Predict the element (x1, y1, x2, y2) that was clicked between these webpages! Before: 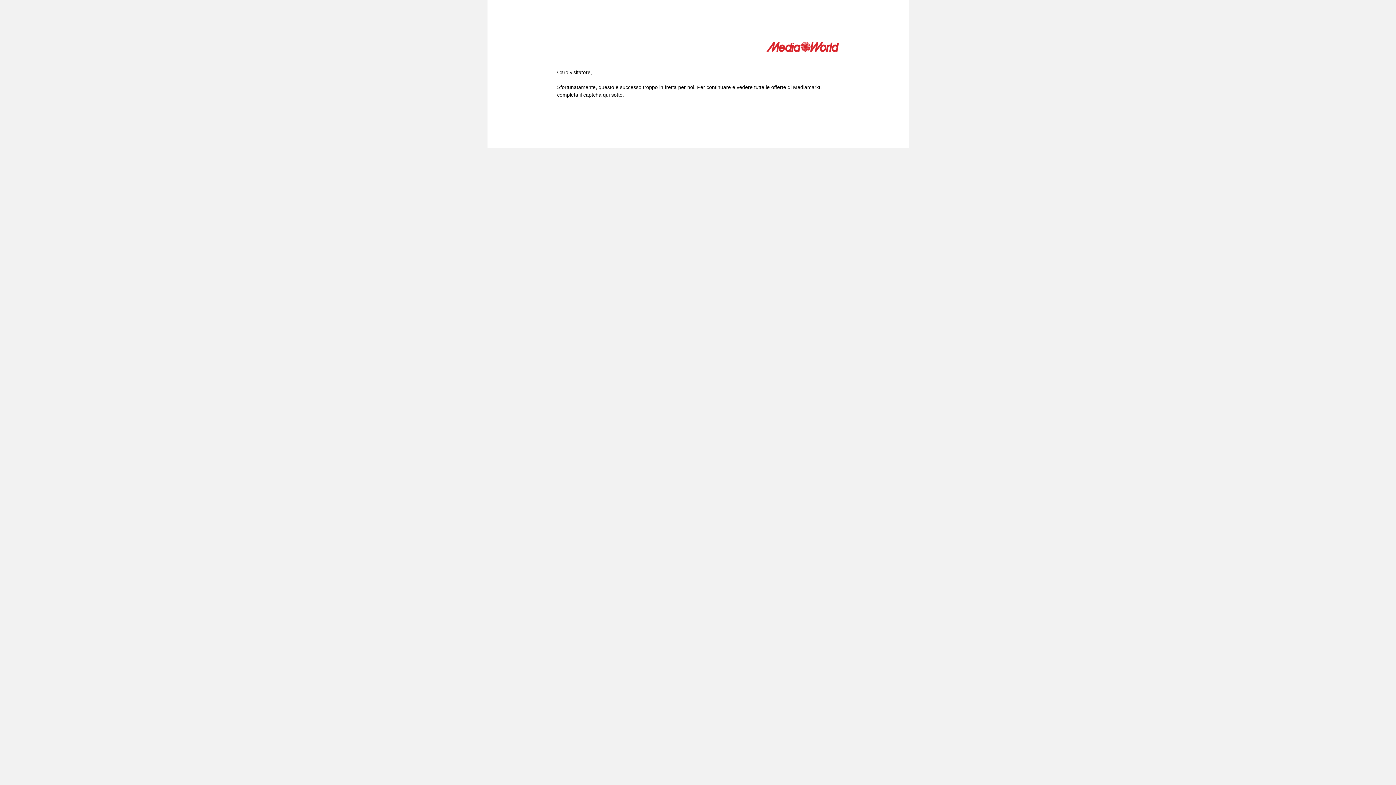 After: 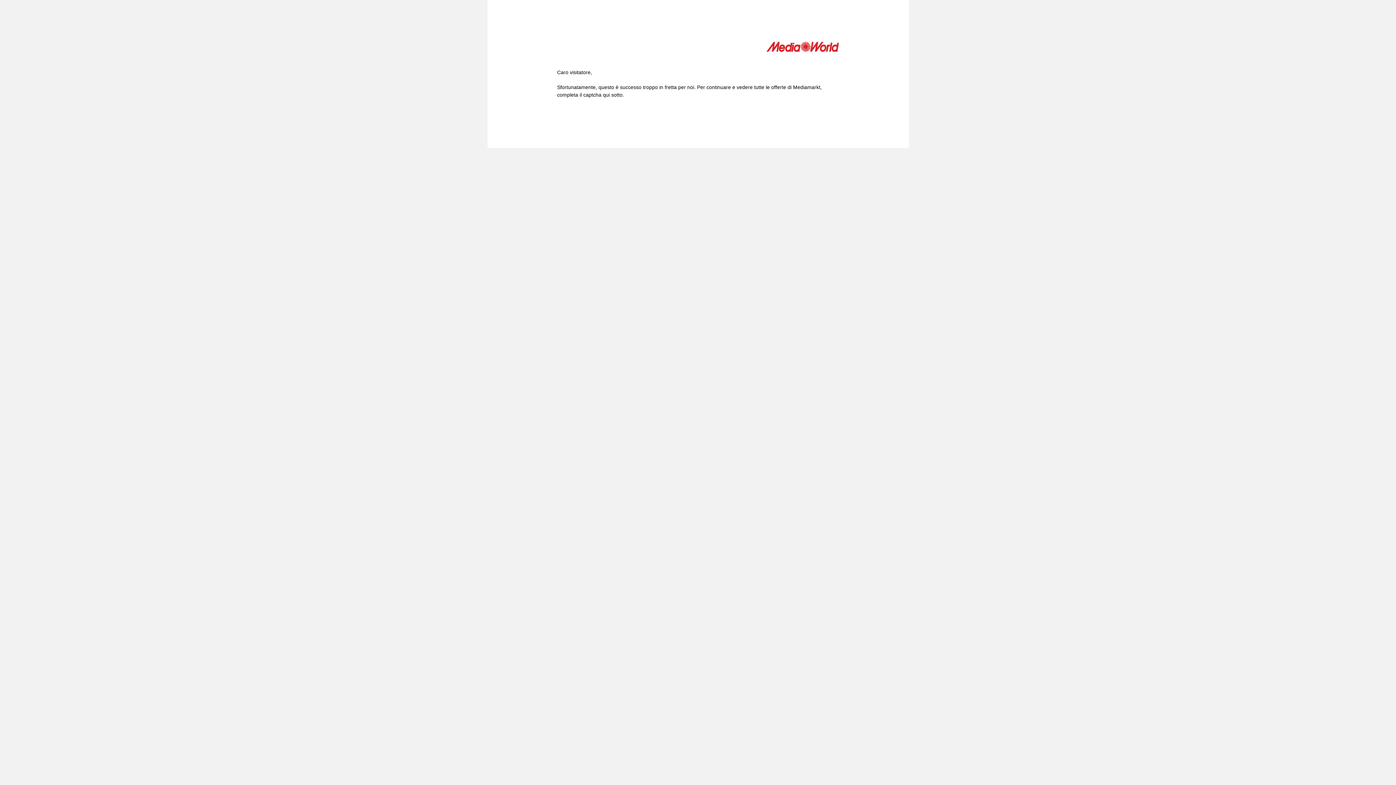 Action: bbox: (766, 41, 839, 54)